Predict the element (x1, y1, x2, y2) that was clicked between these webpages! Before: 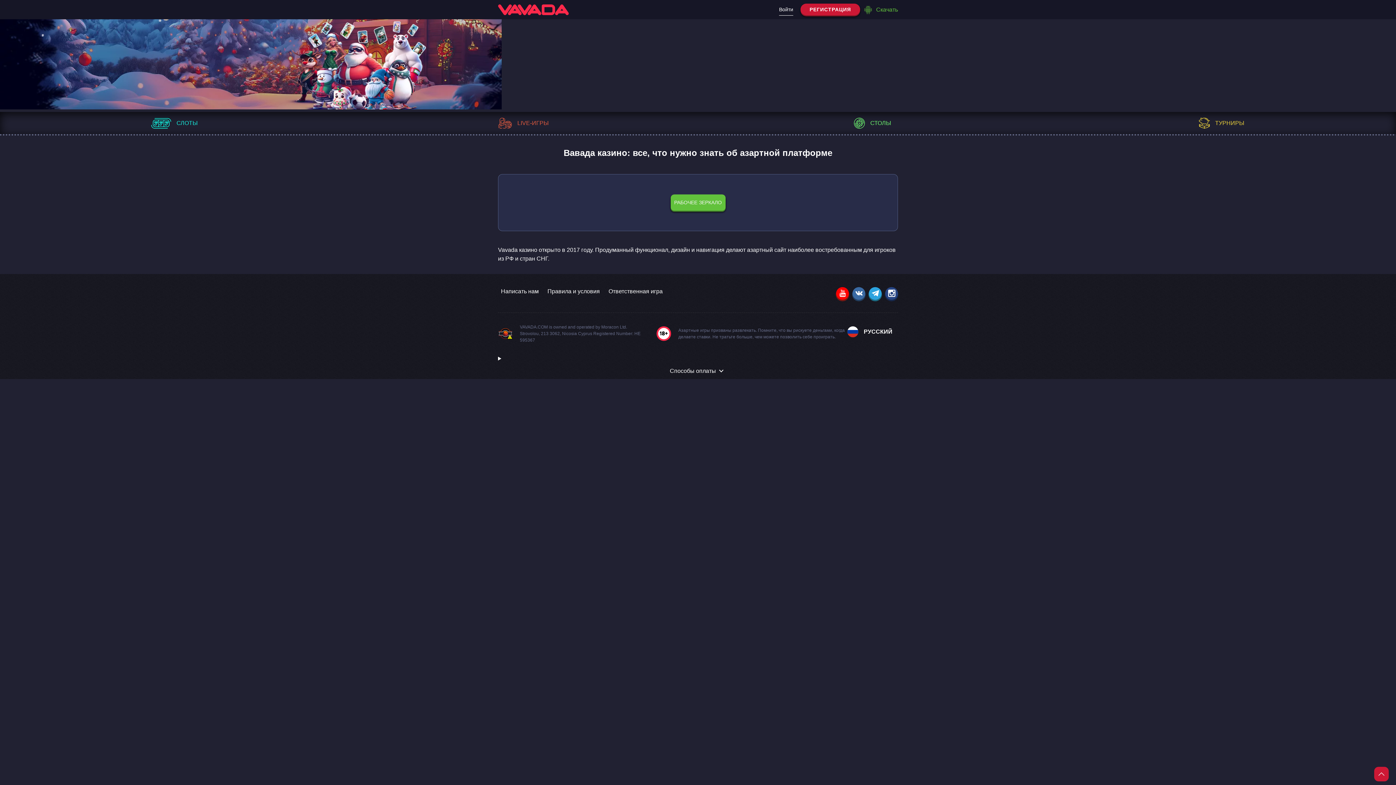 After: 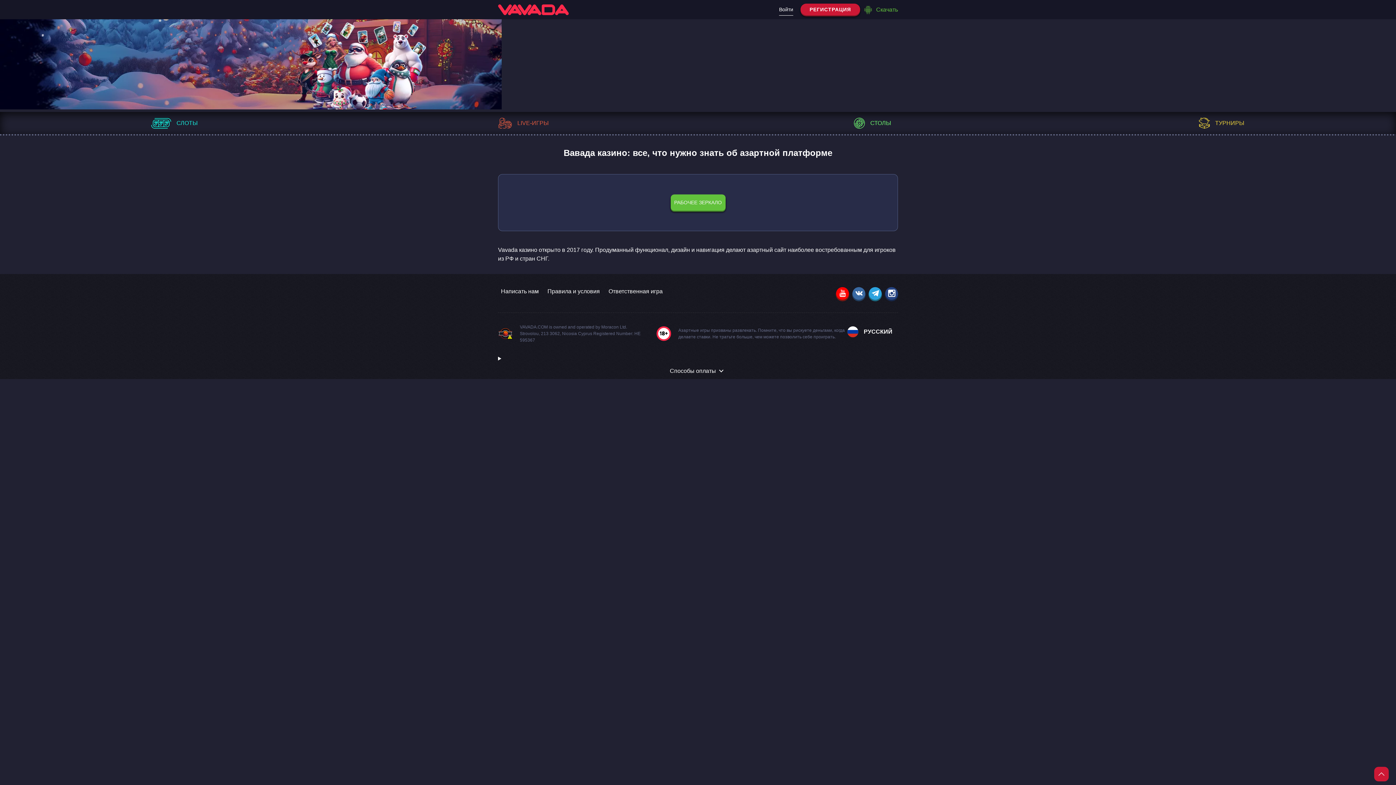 Action: label: РЕГИСТРАЦИЯ bbox: (800, 3, 860, 15)